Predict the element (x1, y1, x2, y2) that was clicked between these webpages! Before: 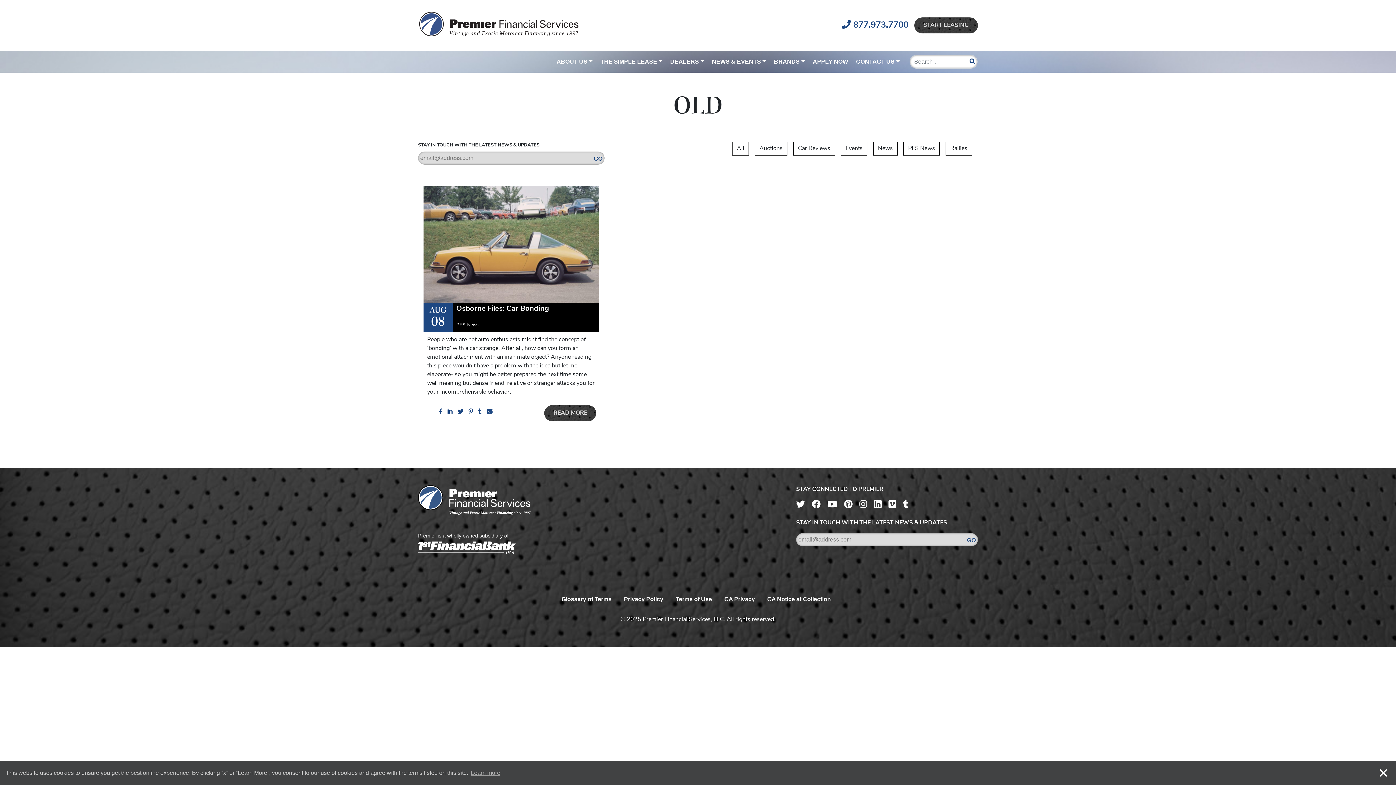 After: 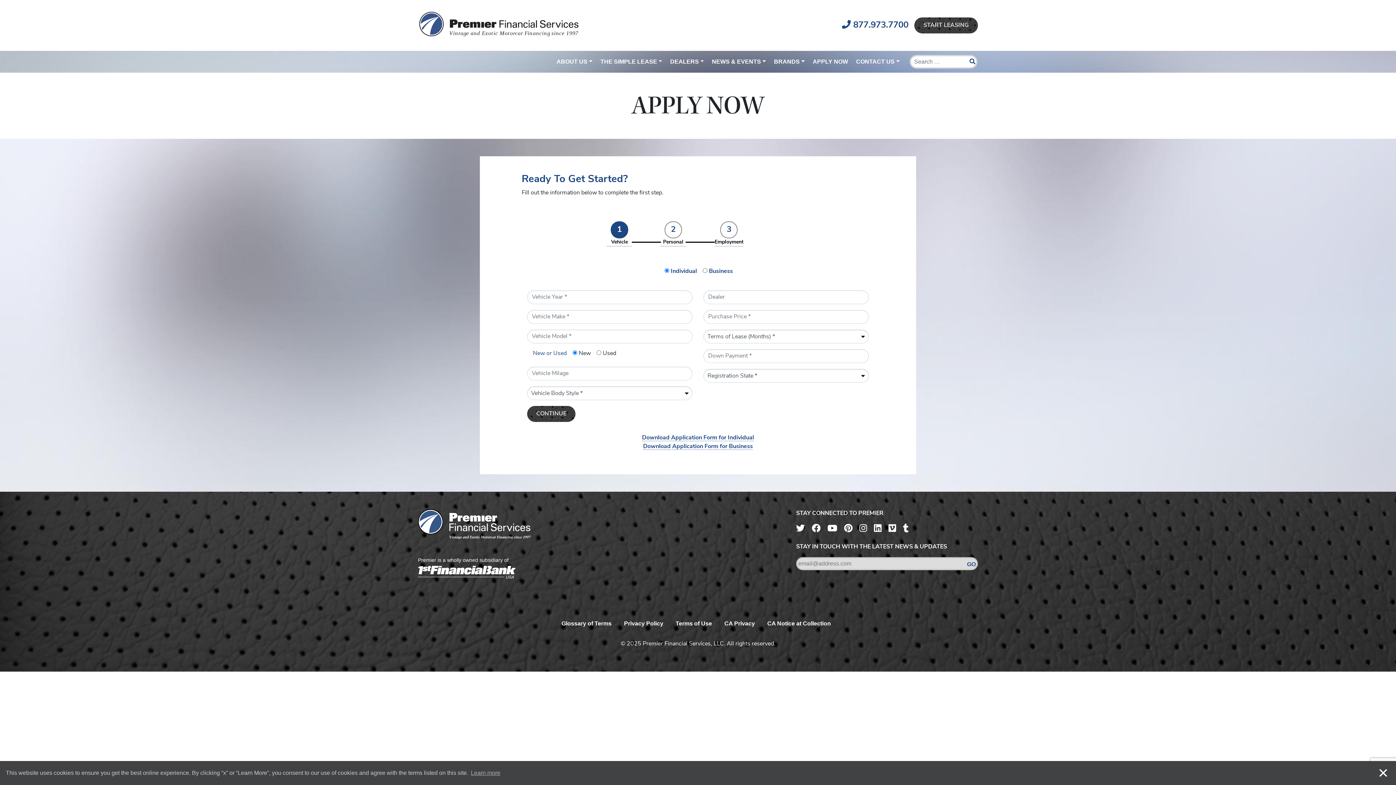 Action: bbox: (810, 54, 851, 69) label: APPLY NOW